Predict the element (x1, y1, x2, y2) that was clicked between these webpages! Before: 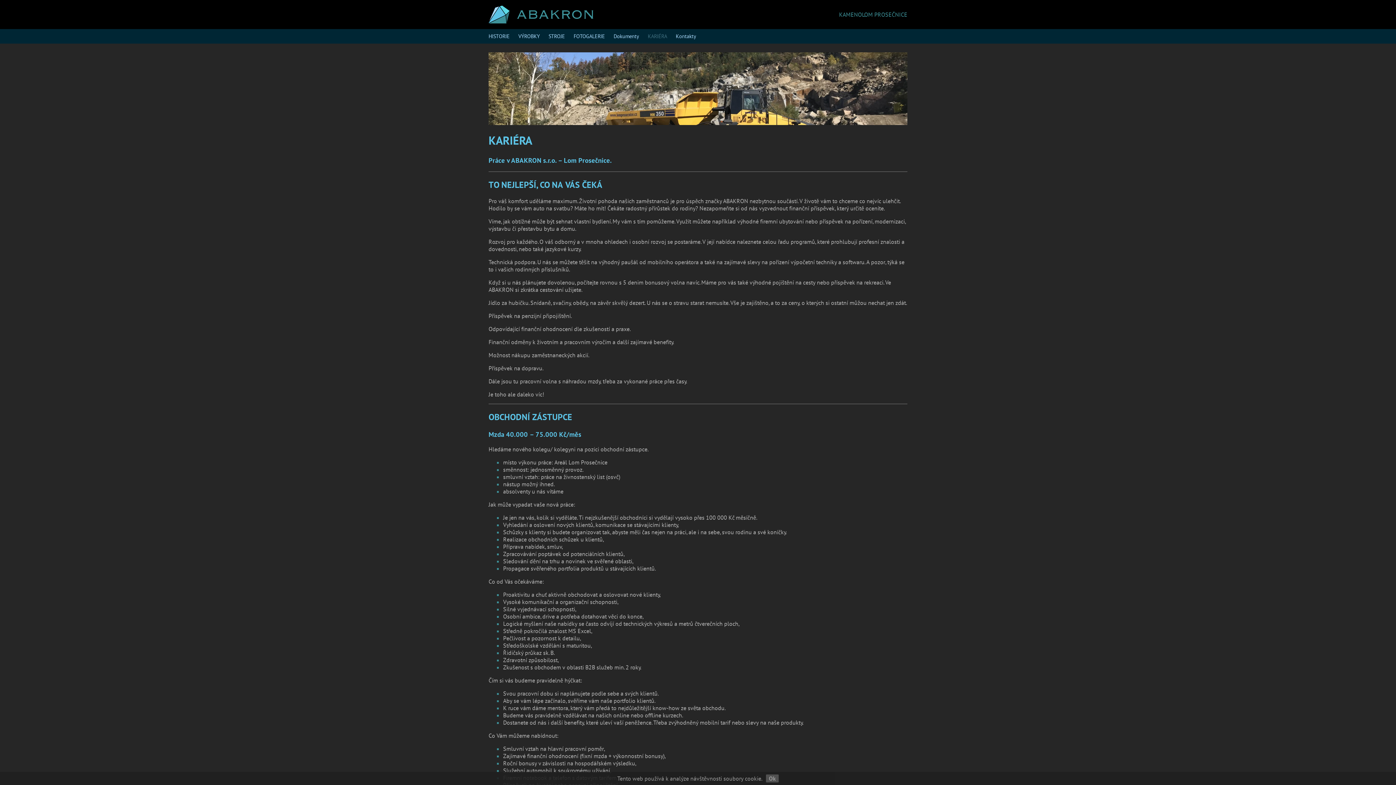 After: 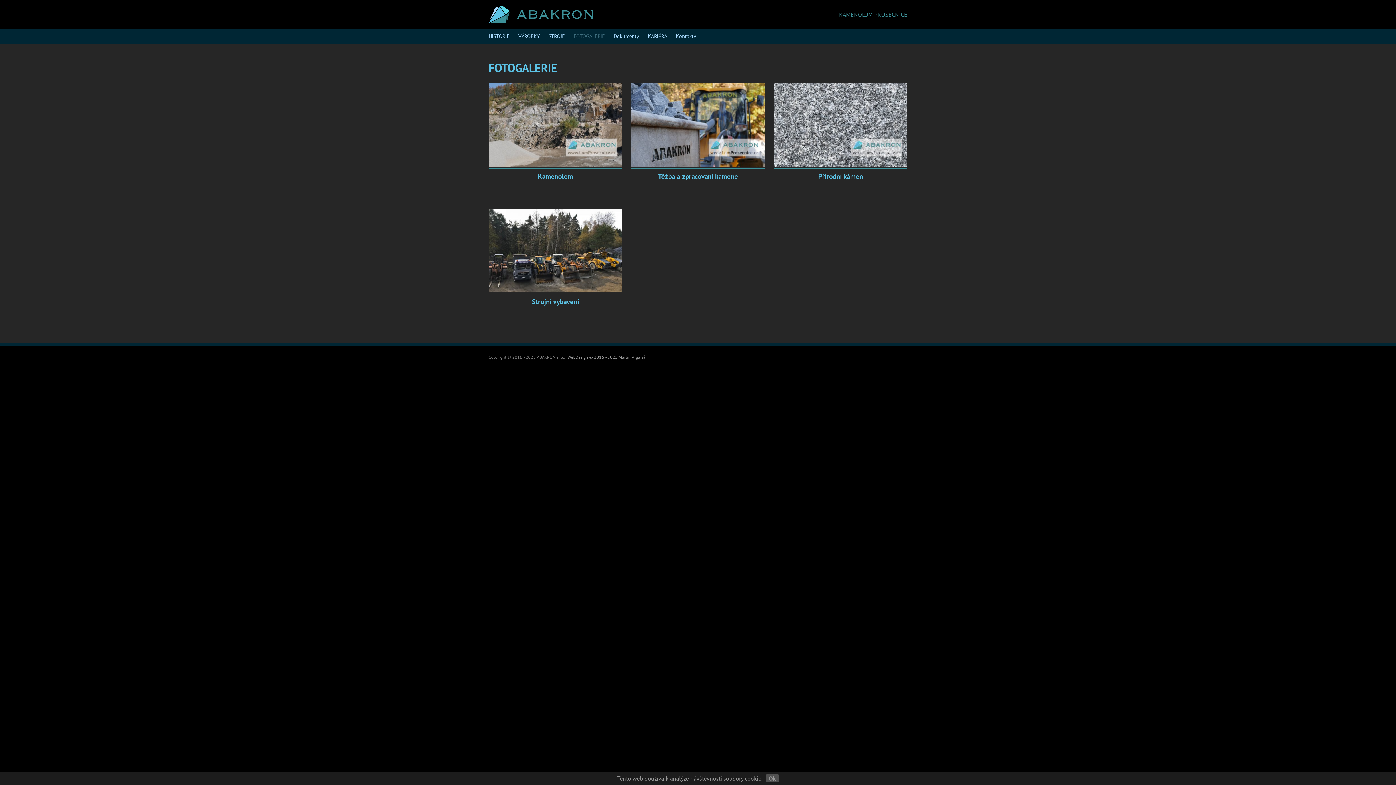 Action: bbox: (565, 29, 605, 43) label: FOTOGALERIE